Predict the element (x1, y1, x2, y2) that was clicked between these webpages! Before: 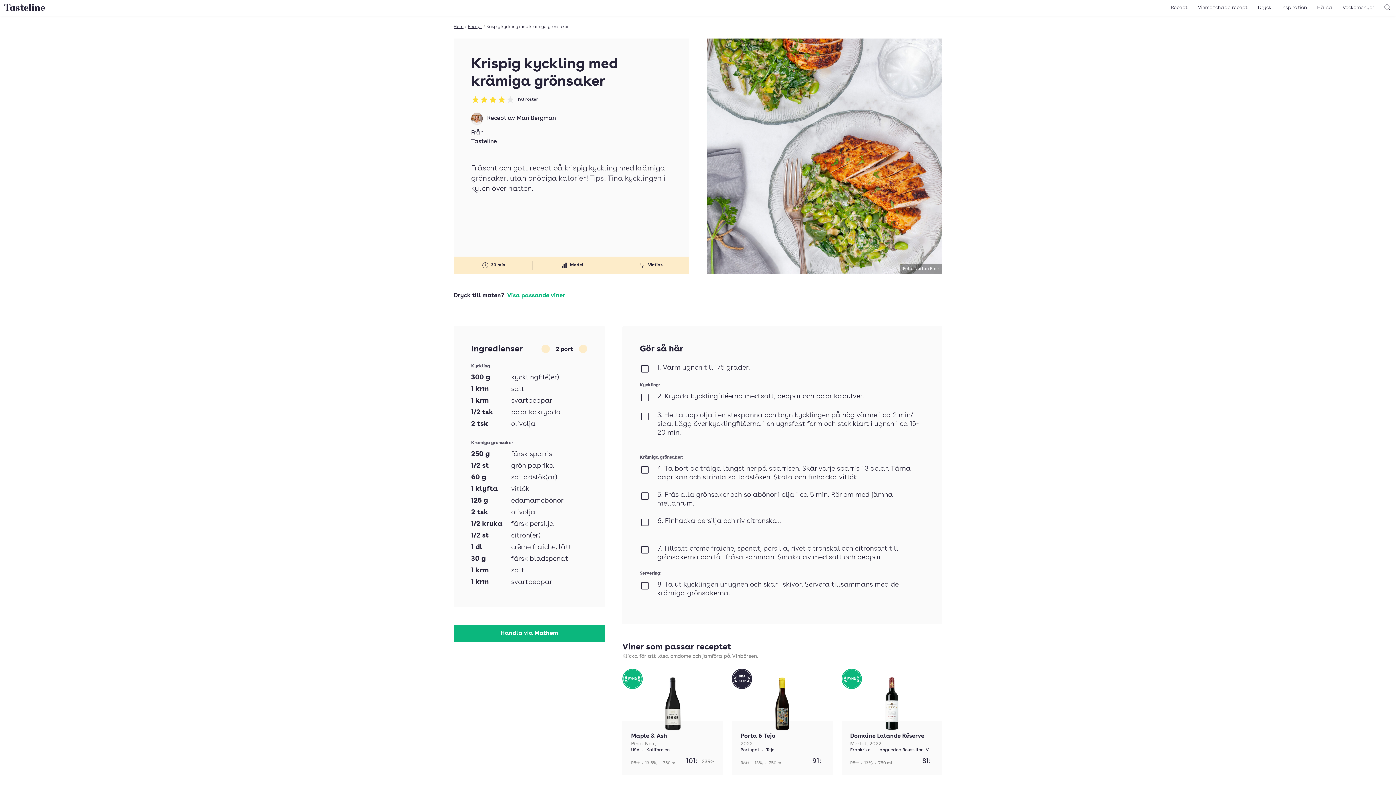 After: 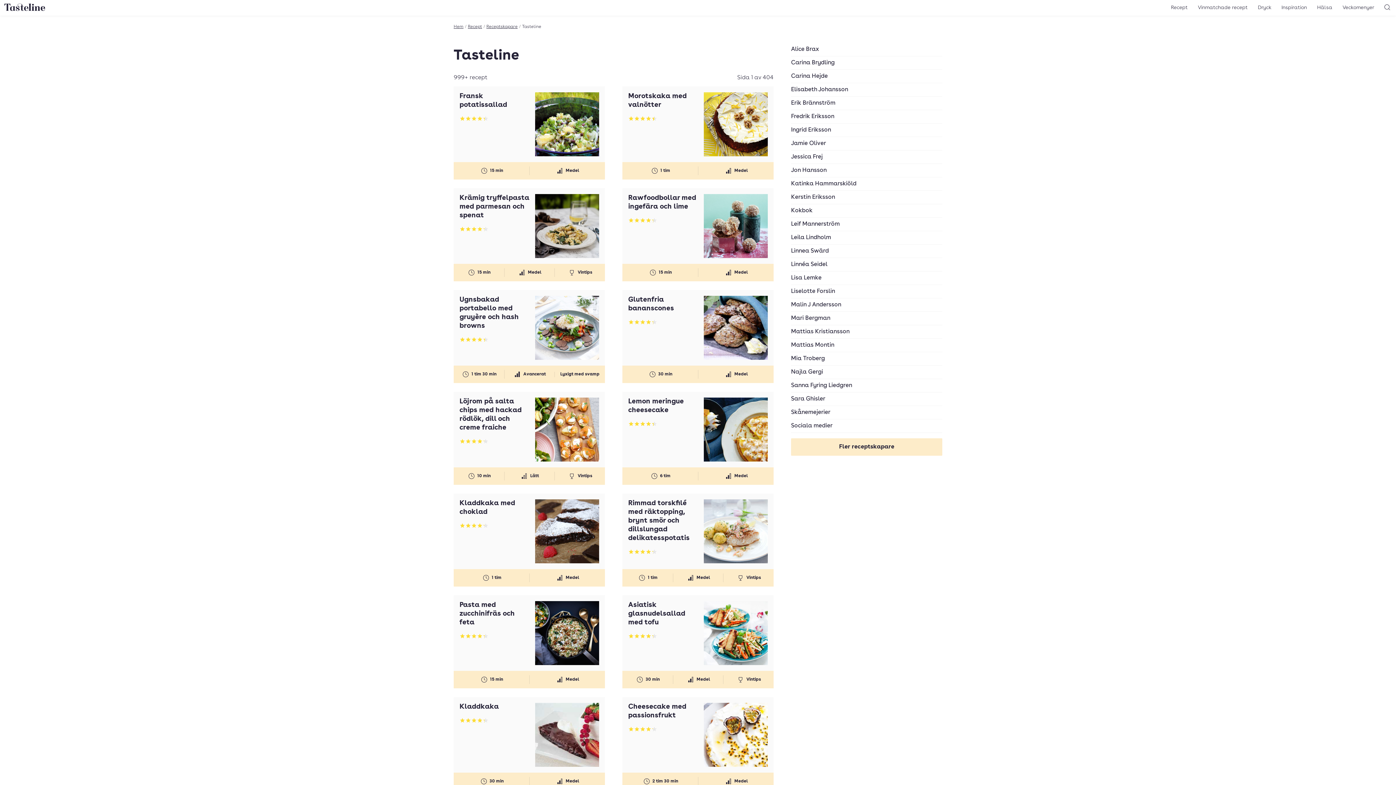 Action: label: Tasteline bbox: (471, 137, 672, 146)